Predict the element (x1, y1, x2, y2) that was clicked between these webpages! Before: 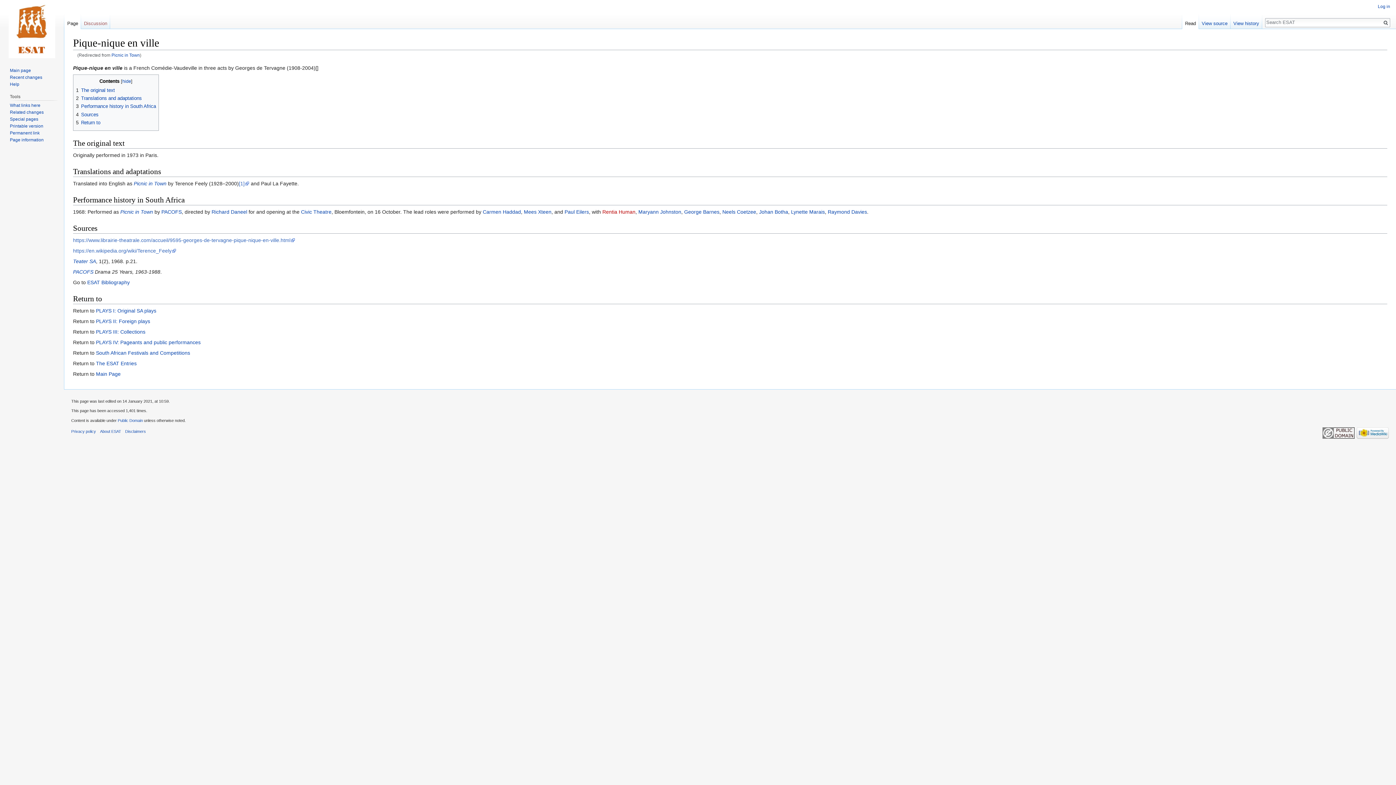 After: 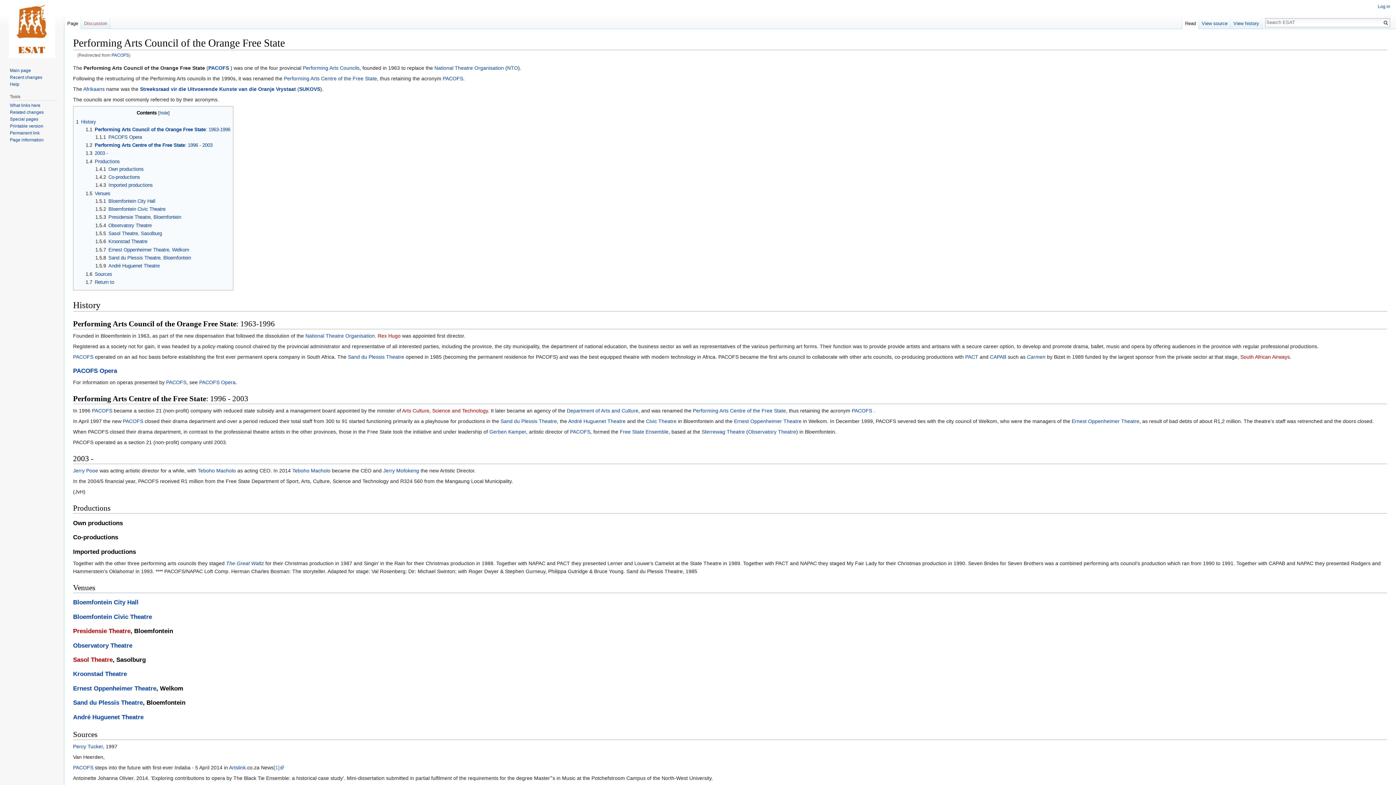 Action: label: PACOFS bbox: (73, 268, 93, 274)